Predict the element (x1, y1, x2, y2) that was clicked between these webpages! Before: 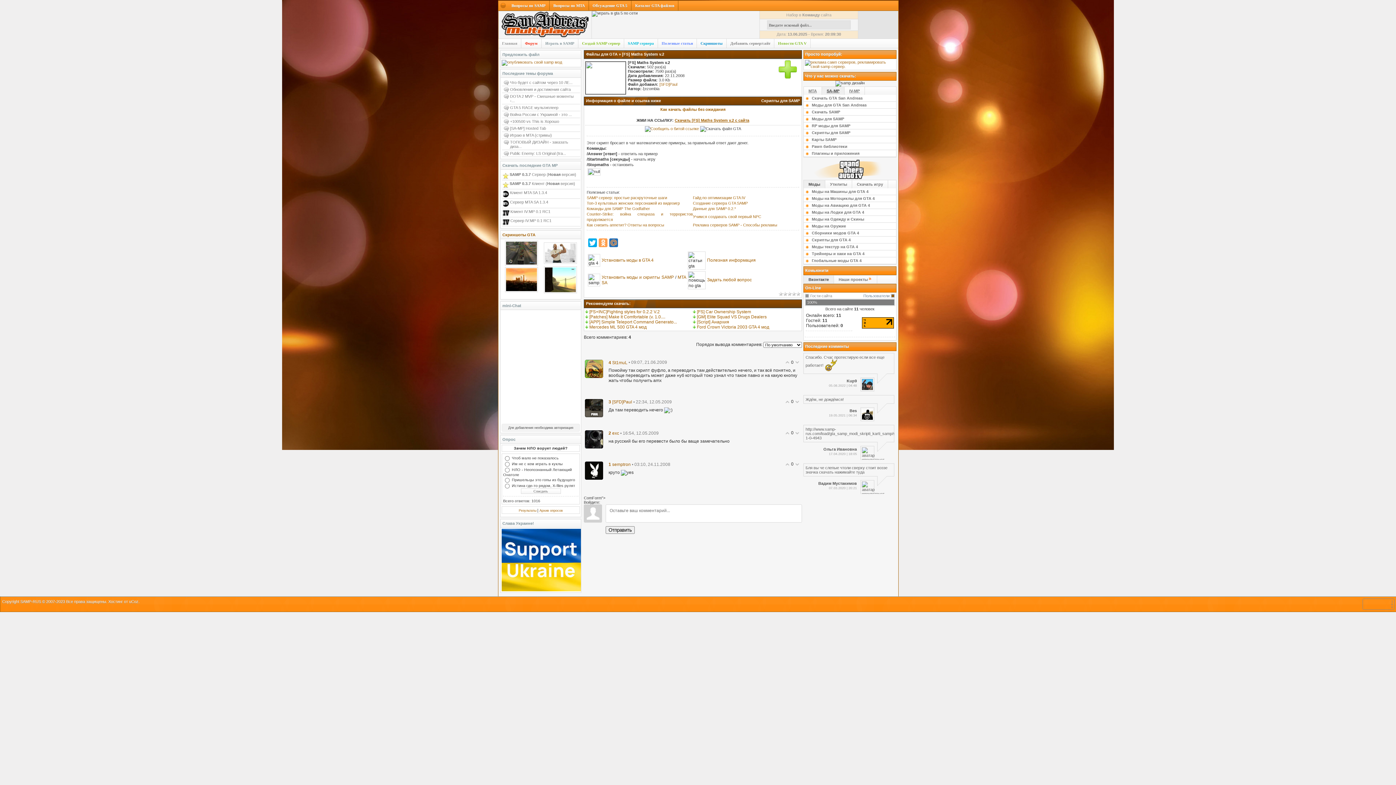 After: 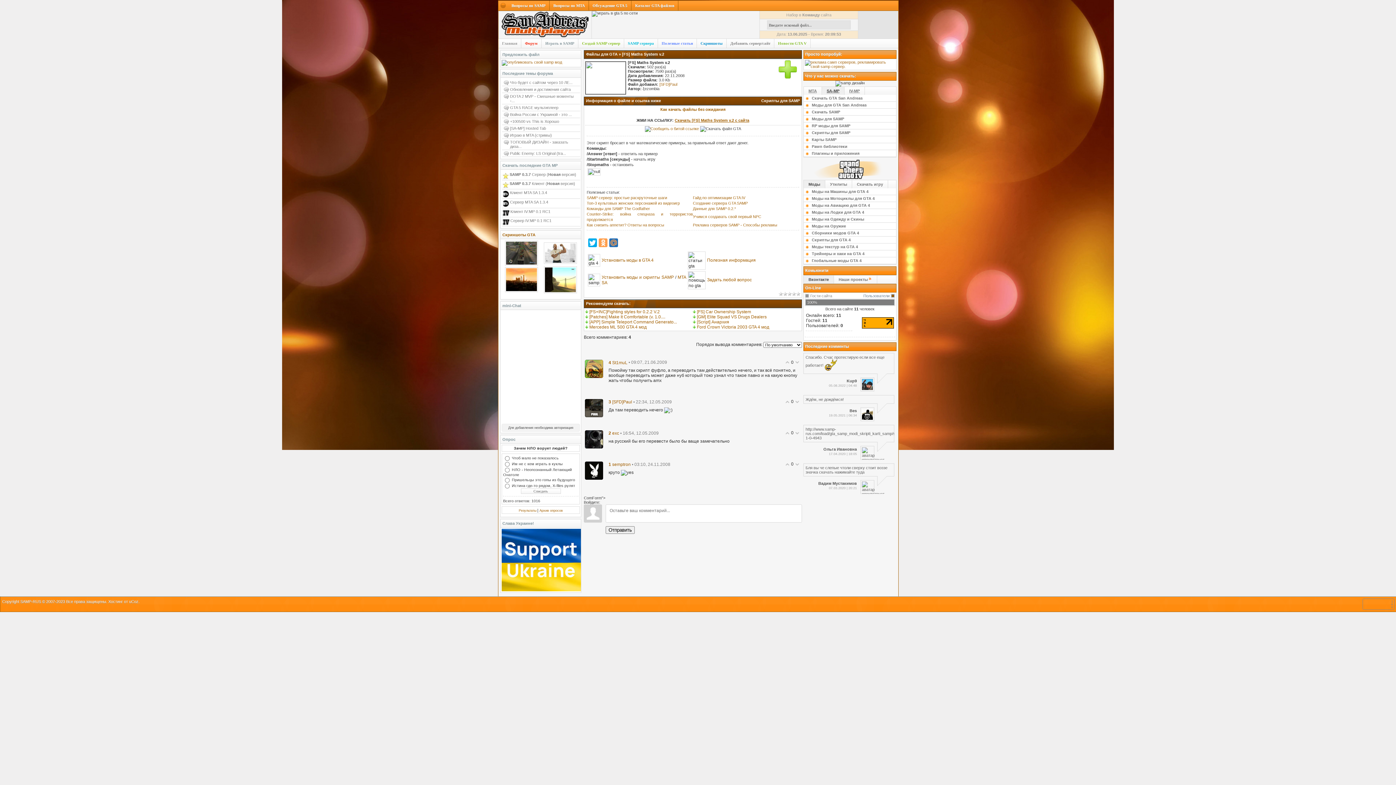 Action: bbox: (585, 468, 603, 473)